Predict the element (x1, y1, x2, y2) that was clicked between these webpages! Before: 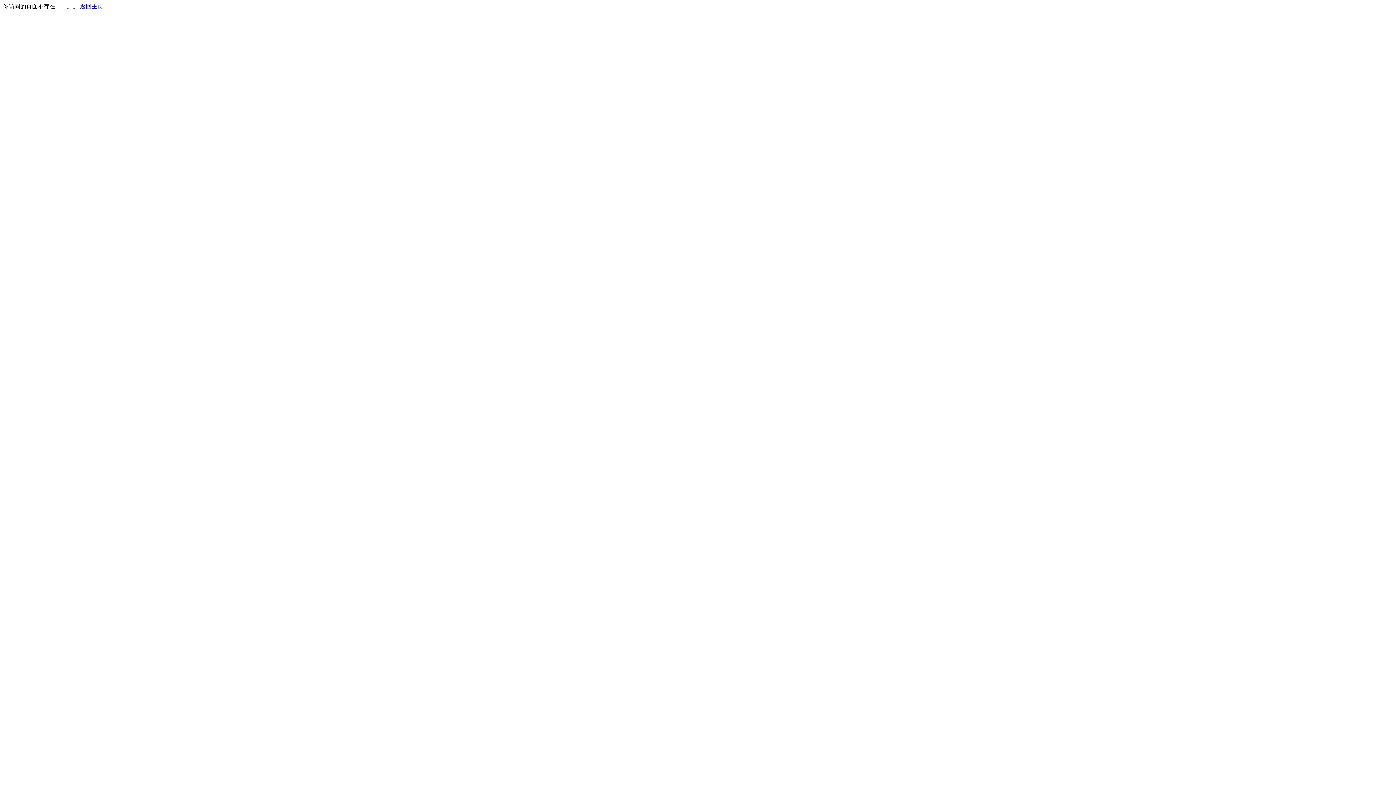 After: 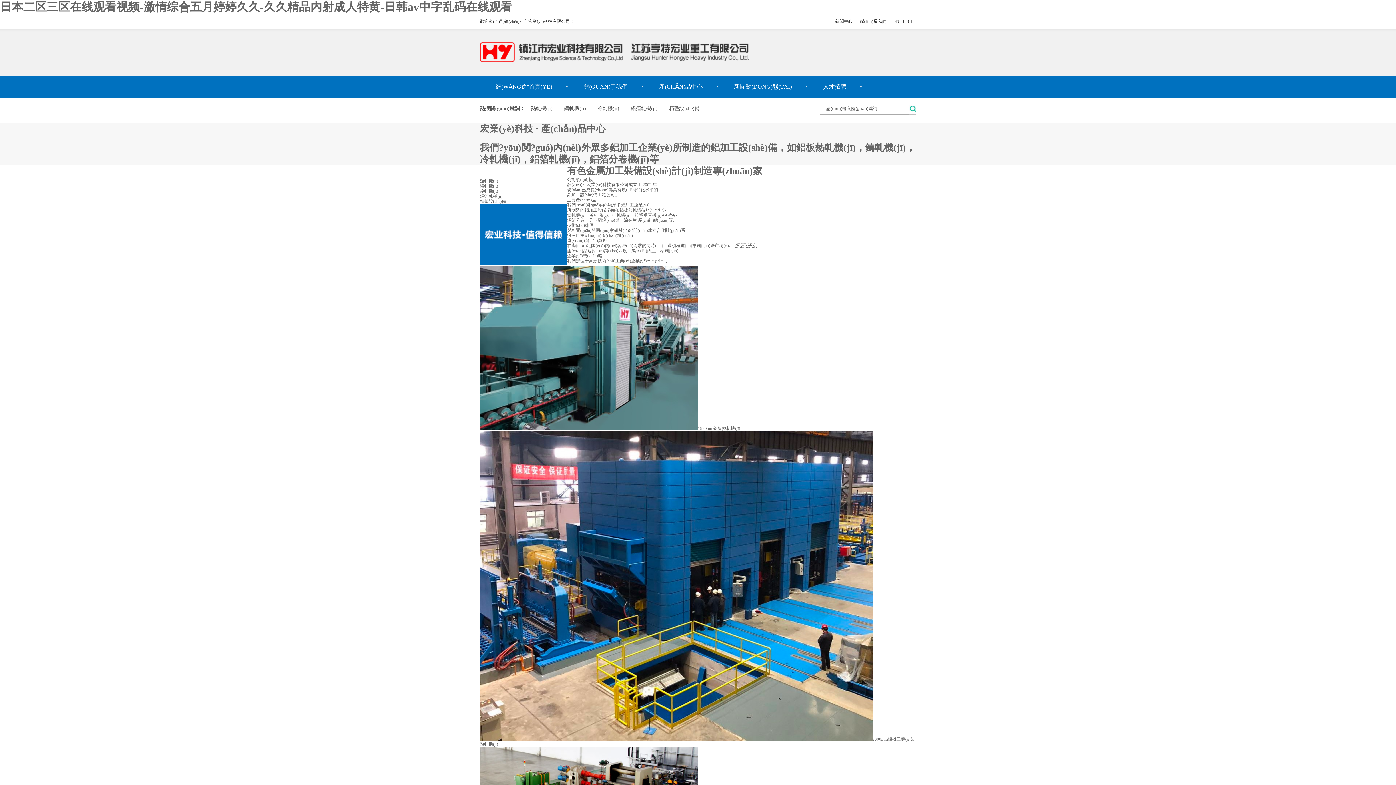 Action: label: 返回主页 bbox: (80, 3, 103, 9)